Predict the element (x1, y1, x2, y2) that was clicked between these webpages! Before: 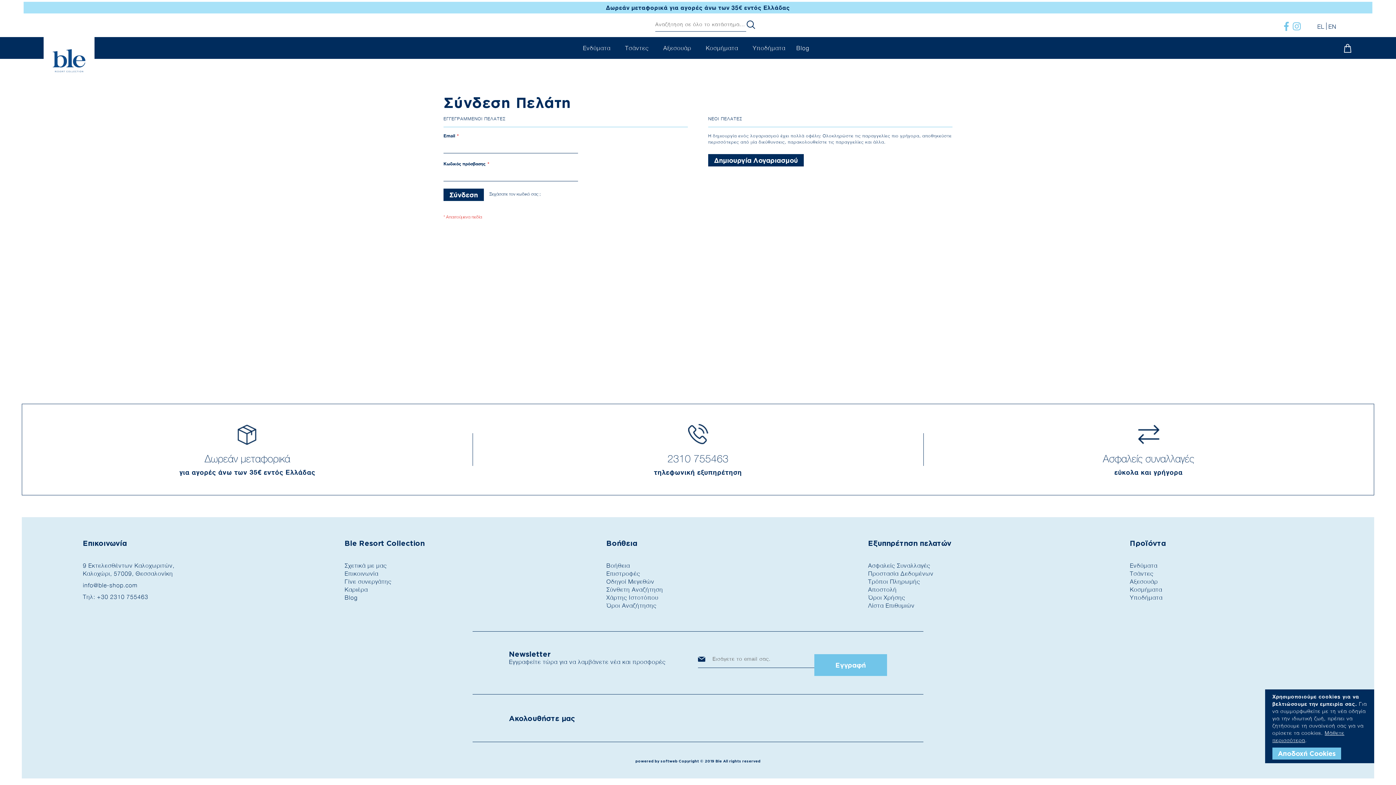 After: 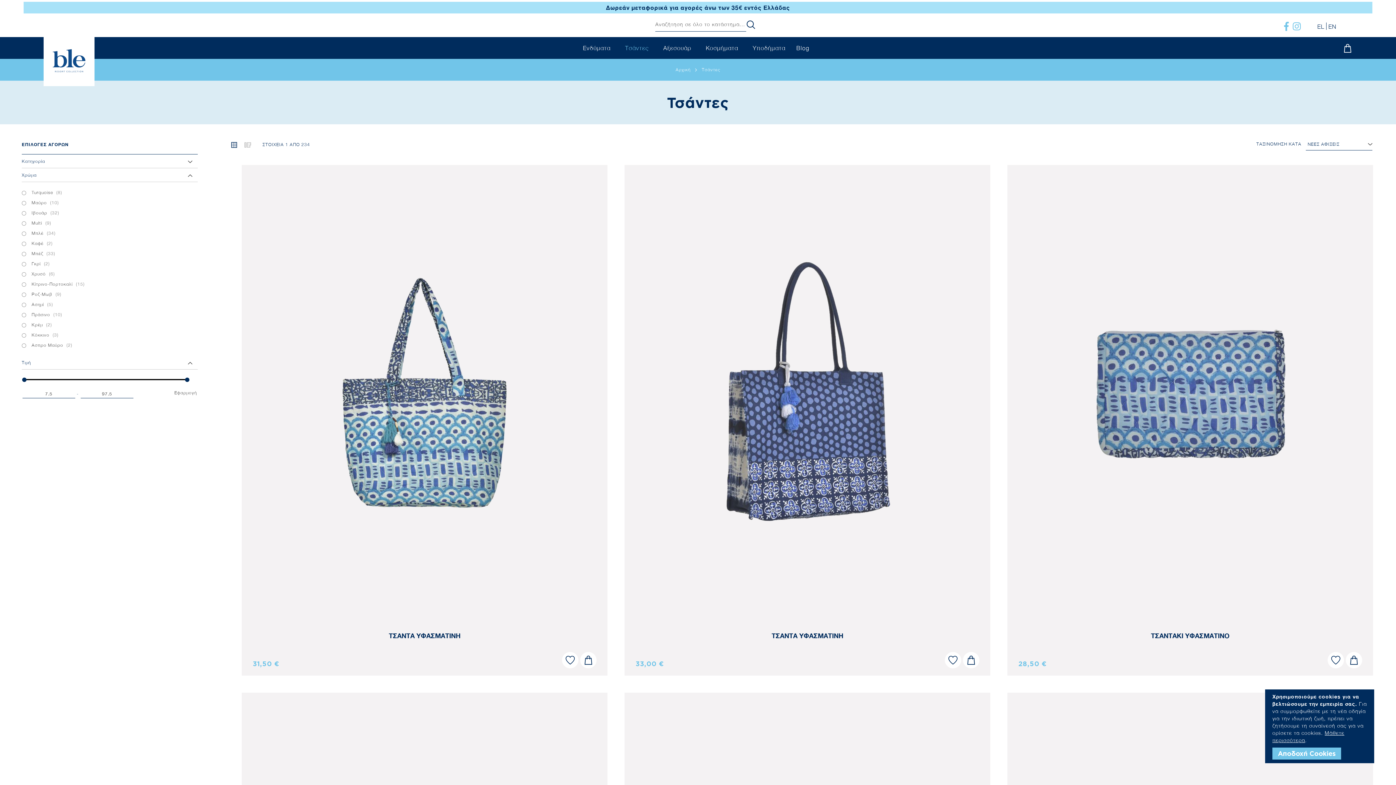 Action: bbox: (1130, 570, 1153, 577) label: Τσάντες